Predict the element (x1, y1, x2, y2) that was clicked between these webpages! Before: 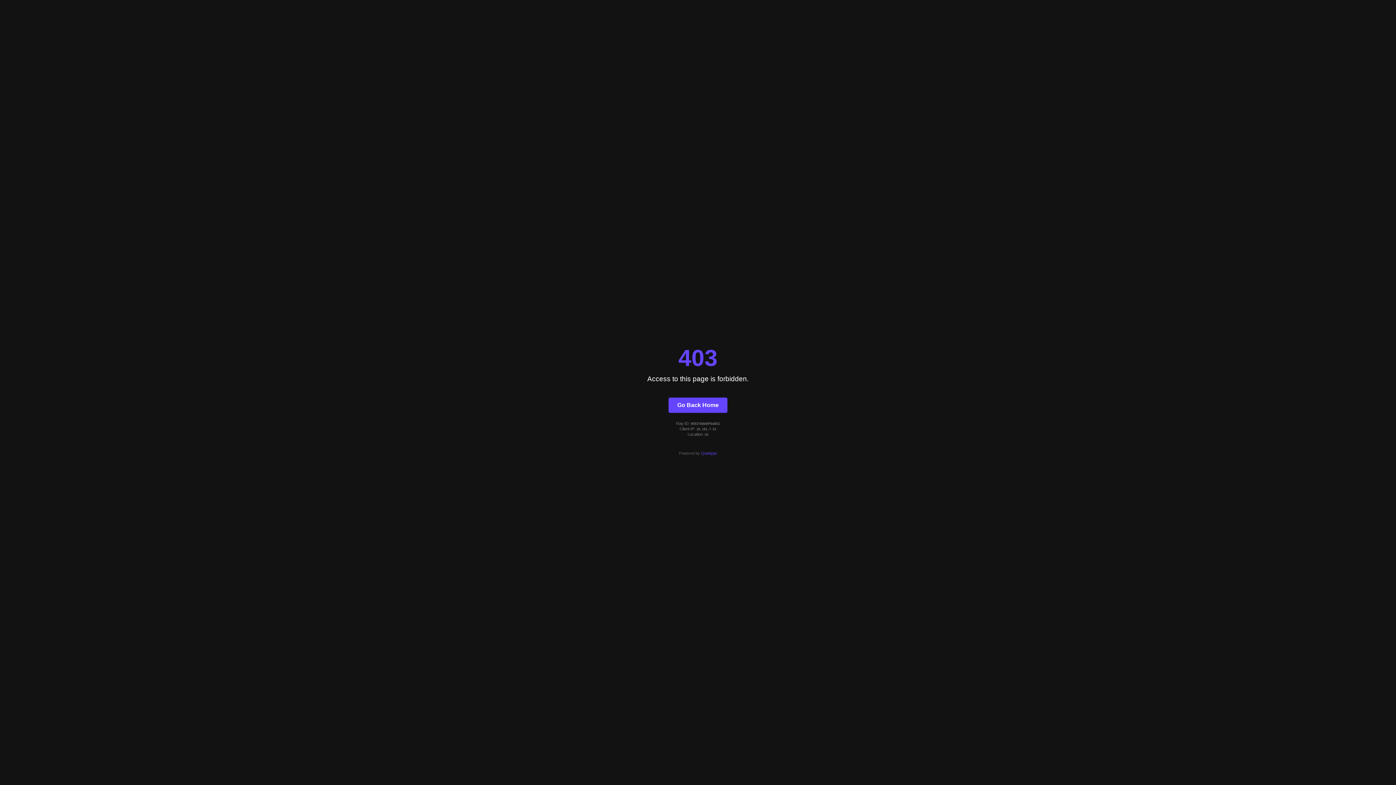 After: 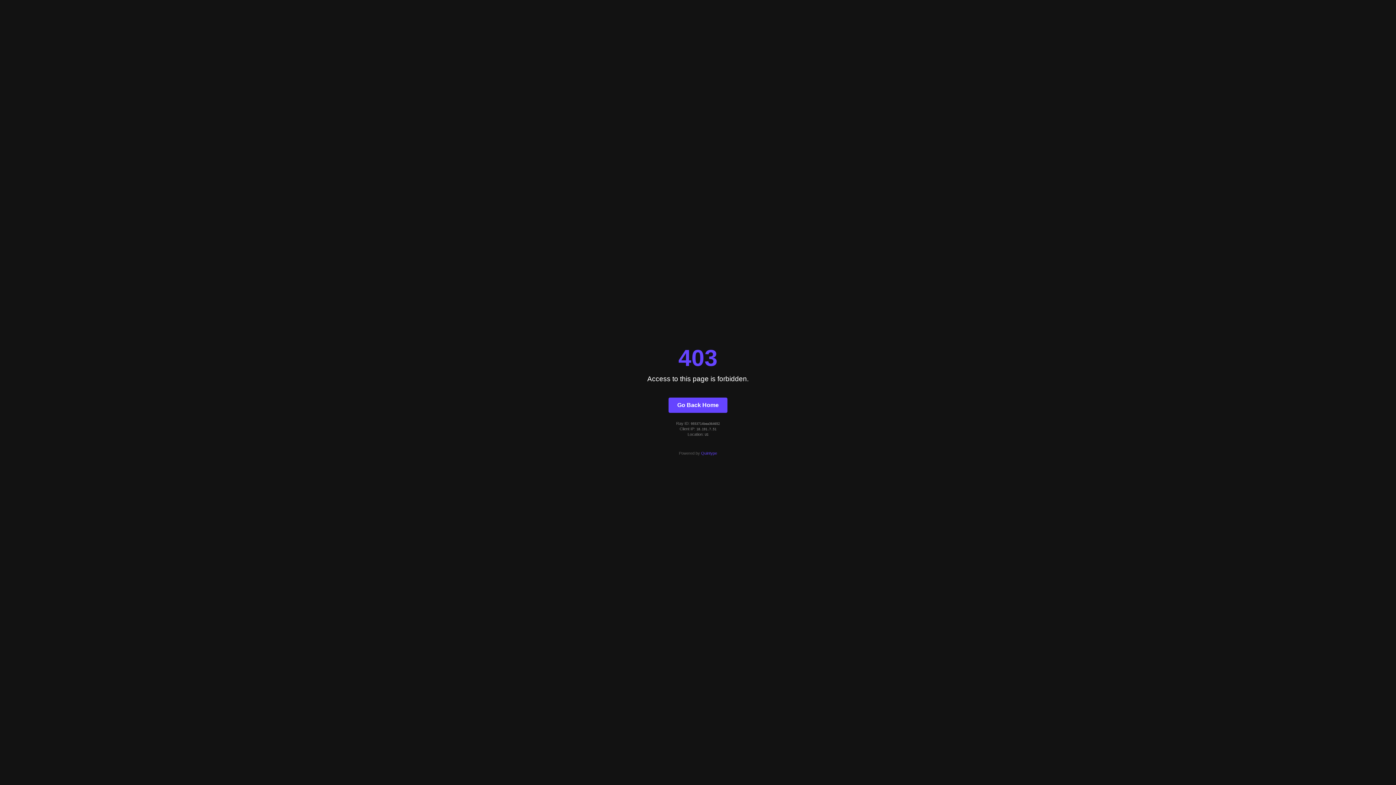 Action: label: Go Back Home bbox: (668, 397, 727, 412)